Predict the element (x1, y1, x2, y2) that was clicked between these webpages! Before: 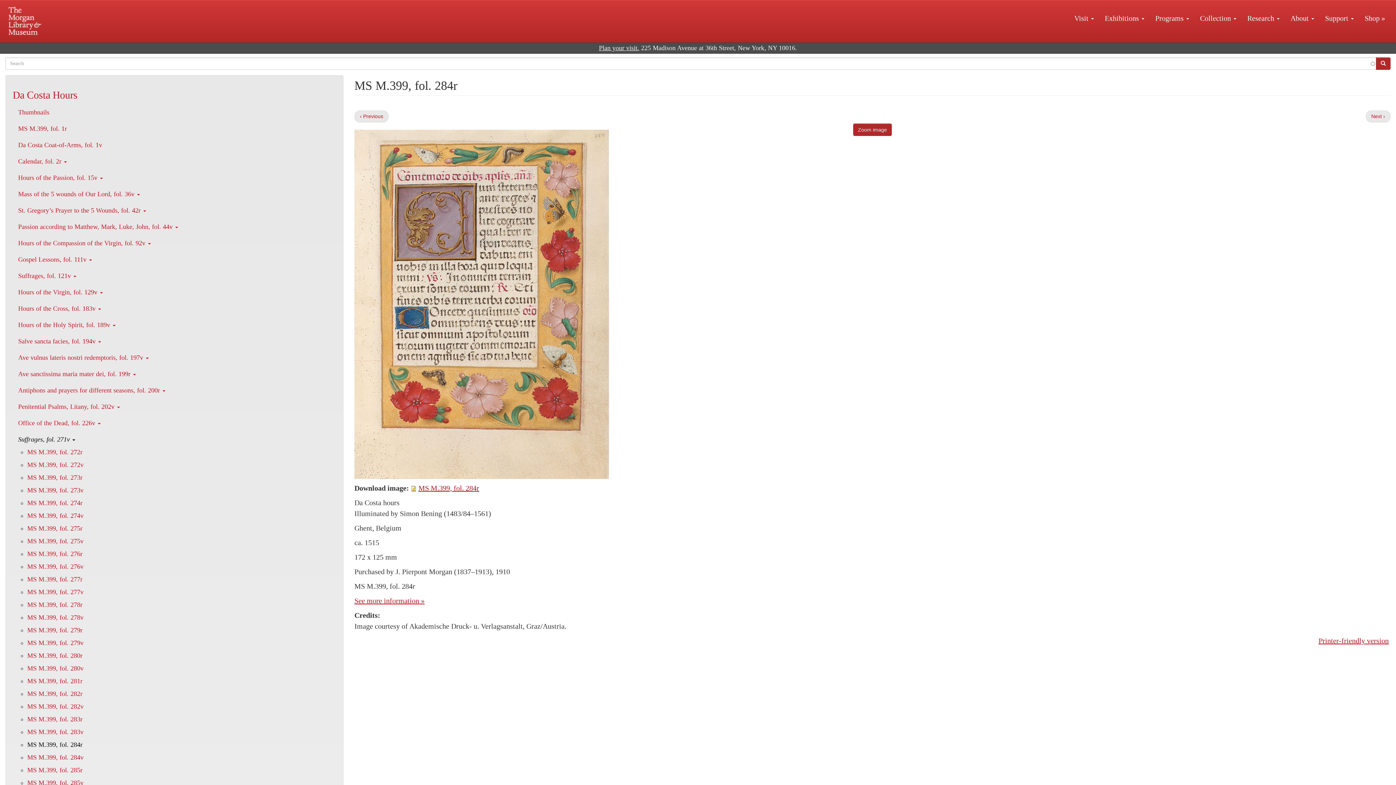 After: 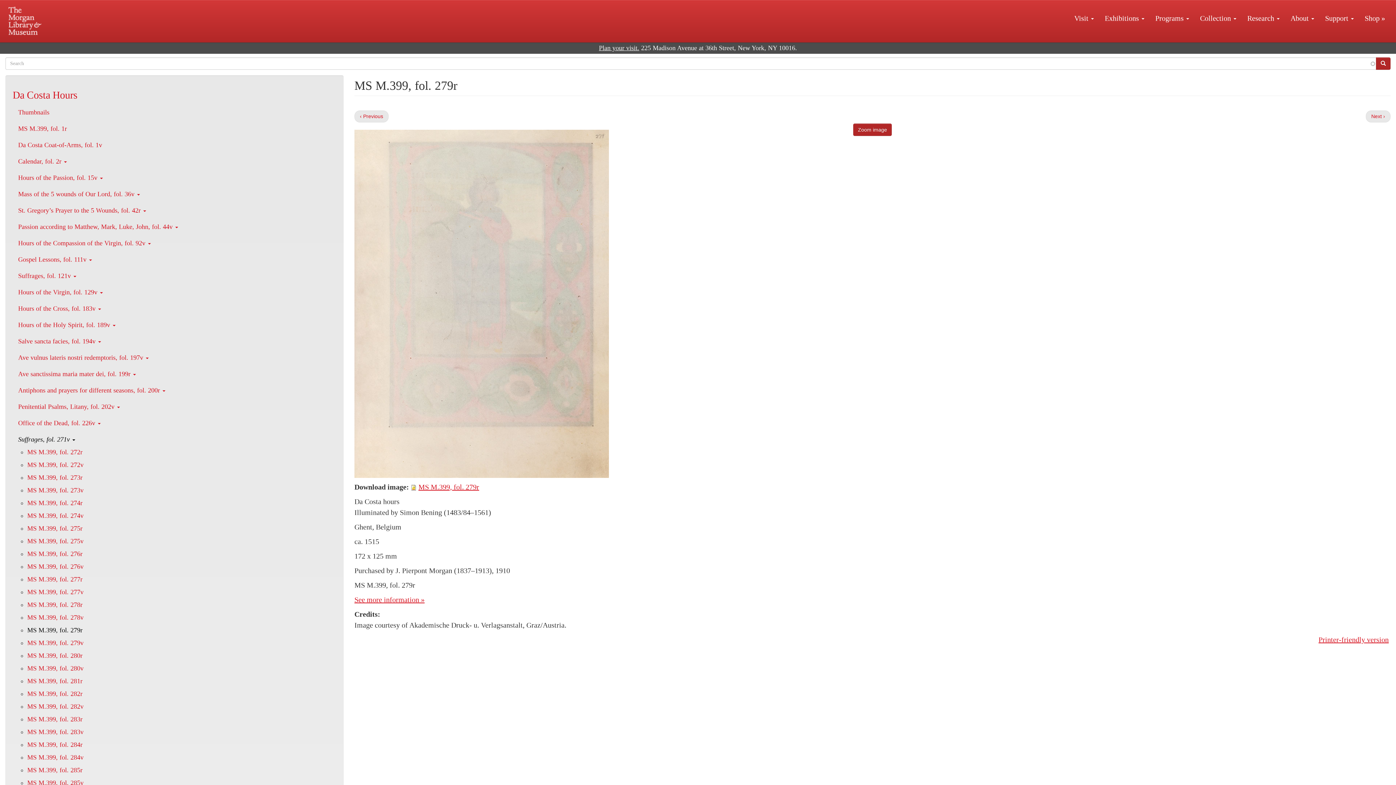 Action: bbox: (27, 626, 82, 634) label: MS M.399, fol. 279r